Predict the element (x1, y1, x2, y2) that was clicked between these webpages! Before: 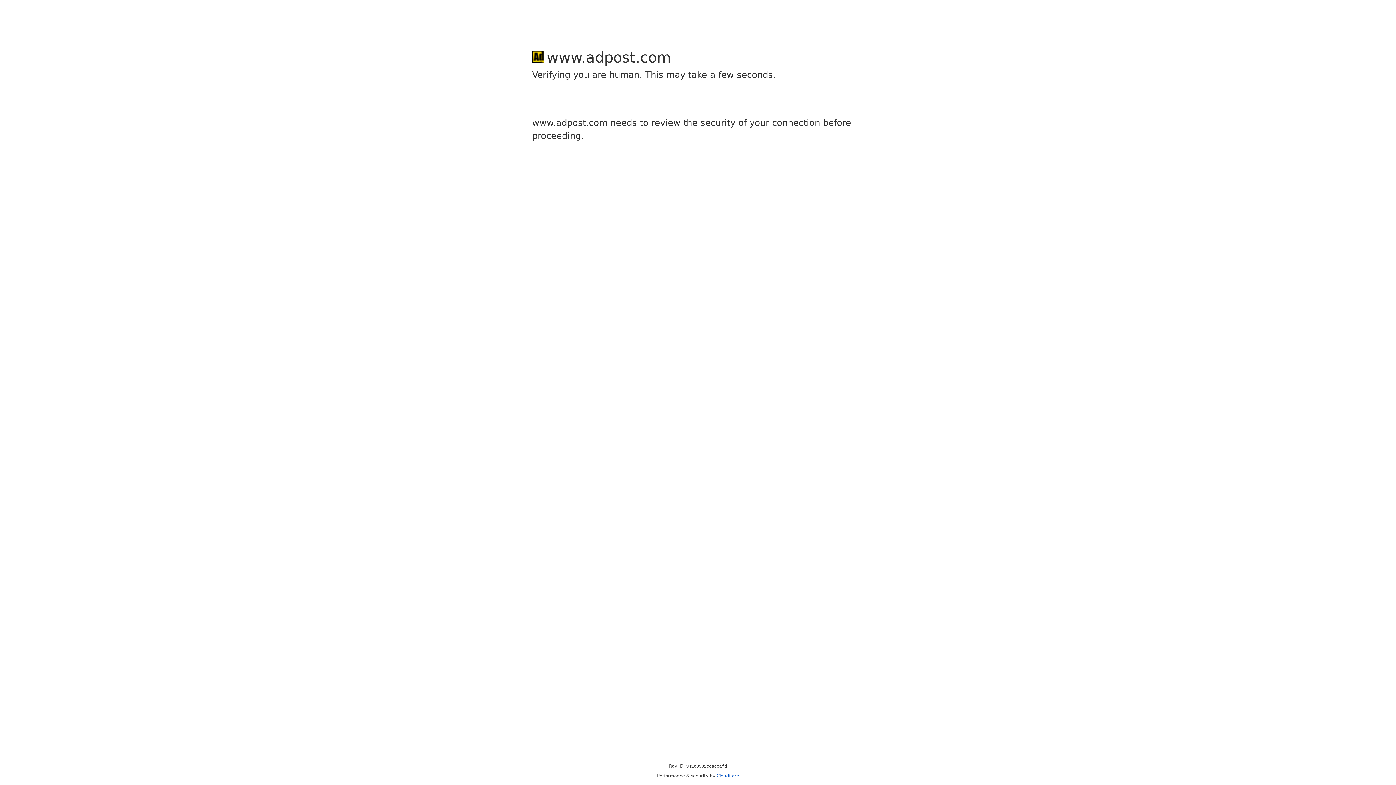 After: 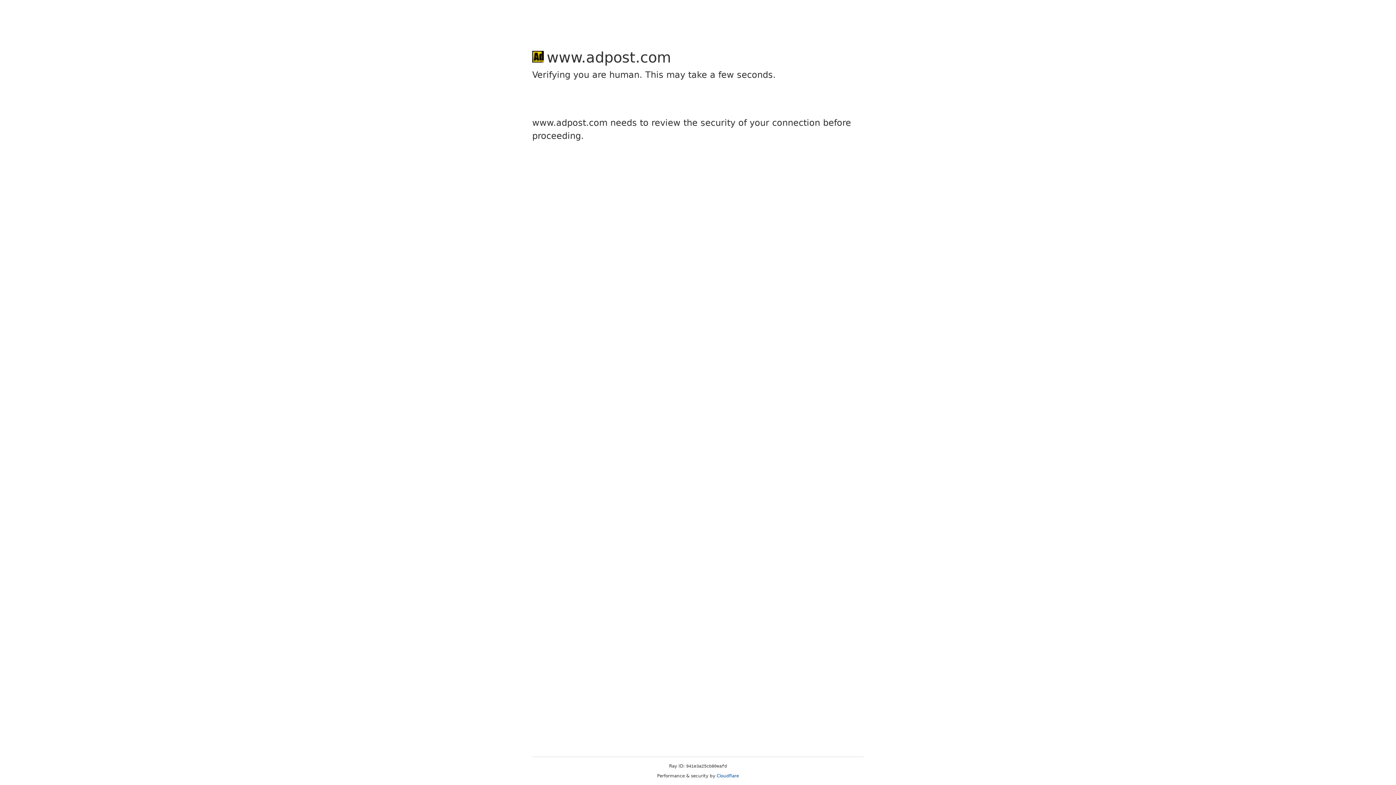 Action: label: Cloudflare bbox: (716, 773, 739, 778)